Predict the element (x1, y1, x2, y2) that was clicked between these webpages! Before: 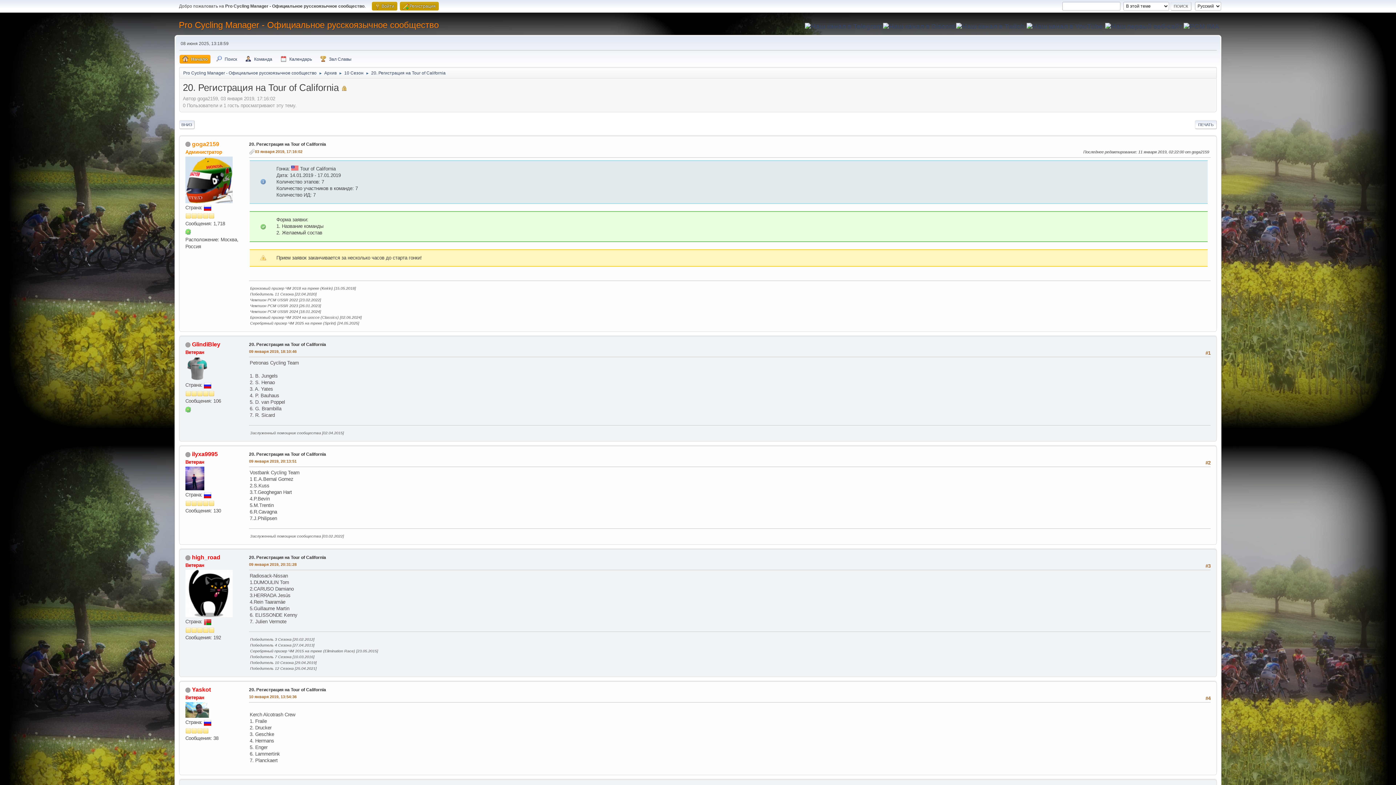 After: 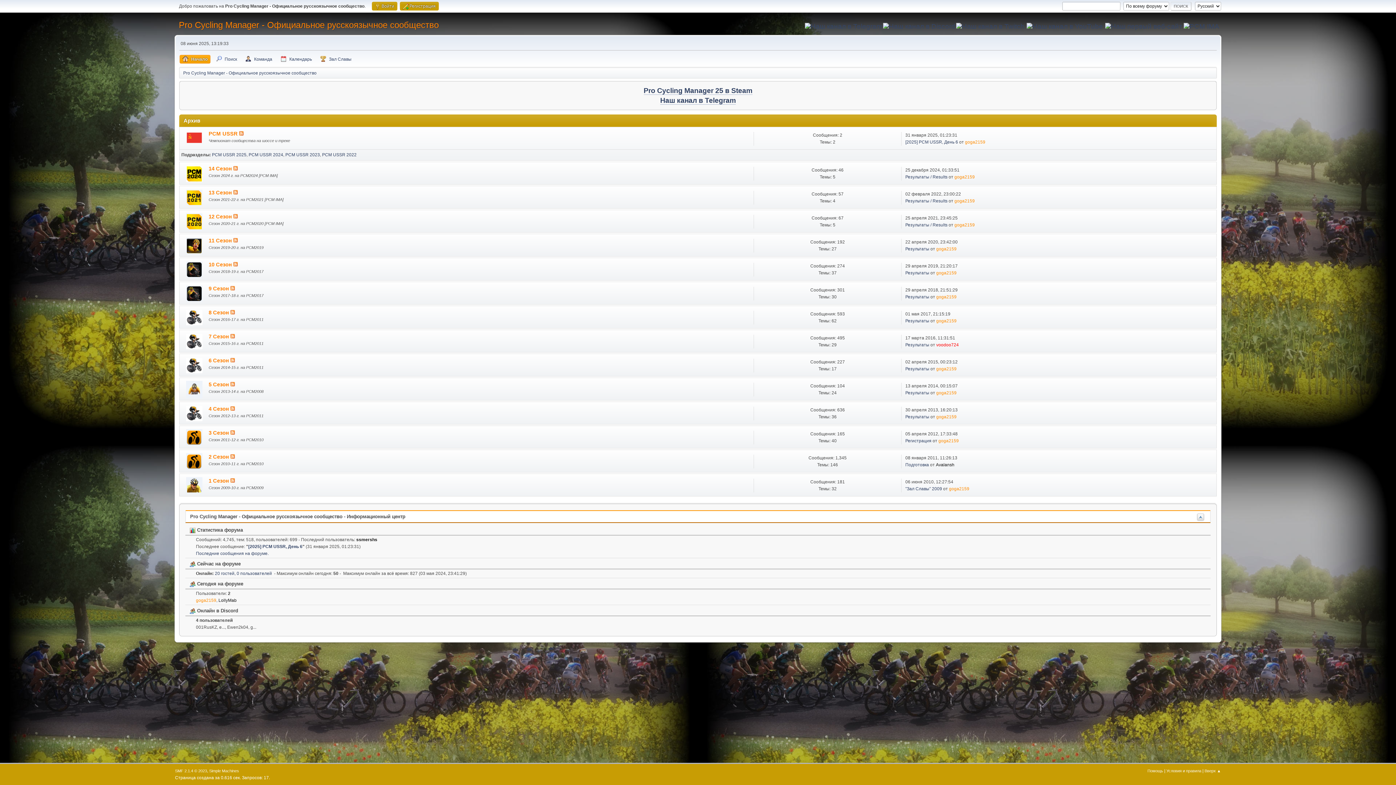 Action: label: Pro Cycling Manager - Официальное русскоязычное сообщество bbox: (178, 20, 438, 29)